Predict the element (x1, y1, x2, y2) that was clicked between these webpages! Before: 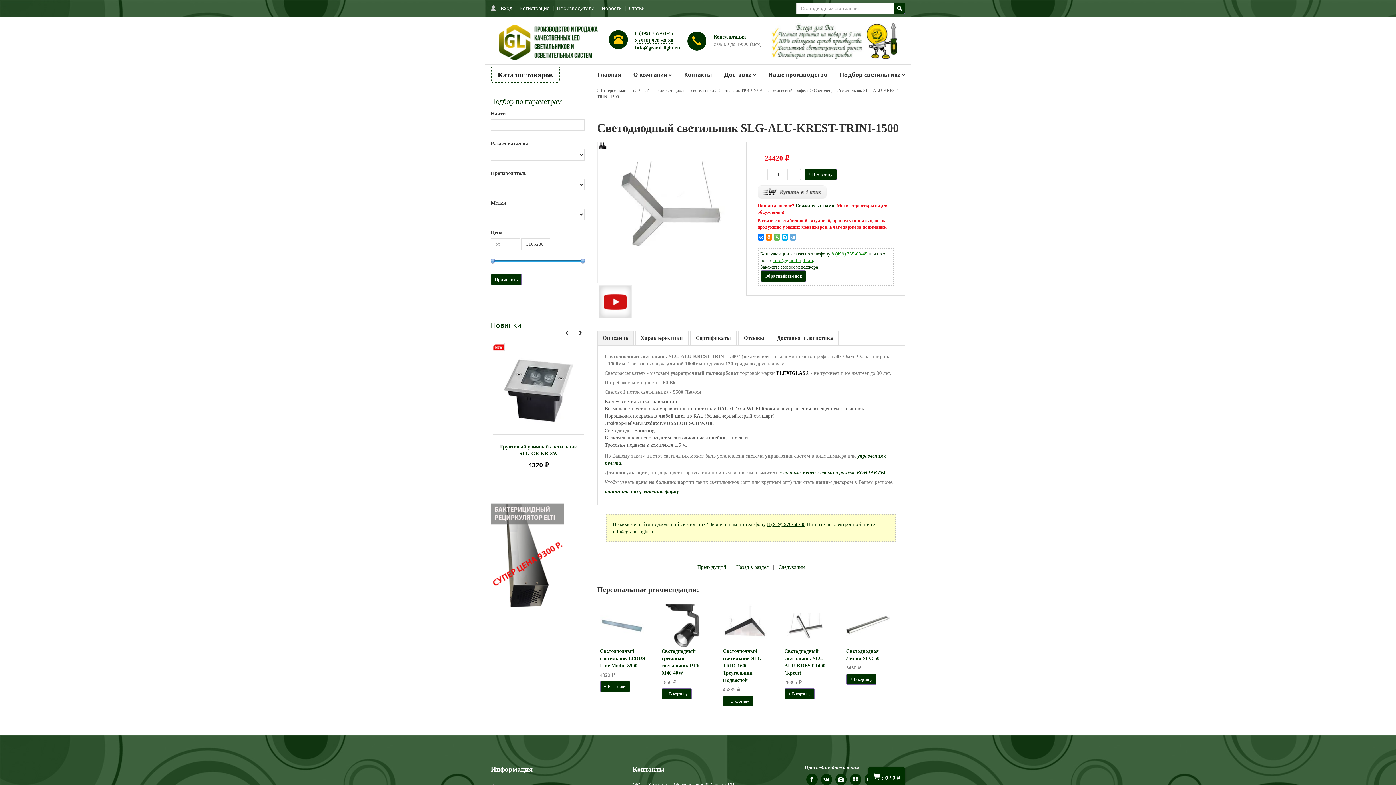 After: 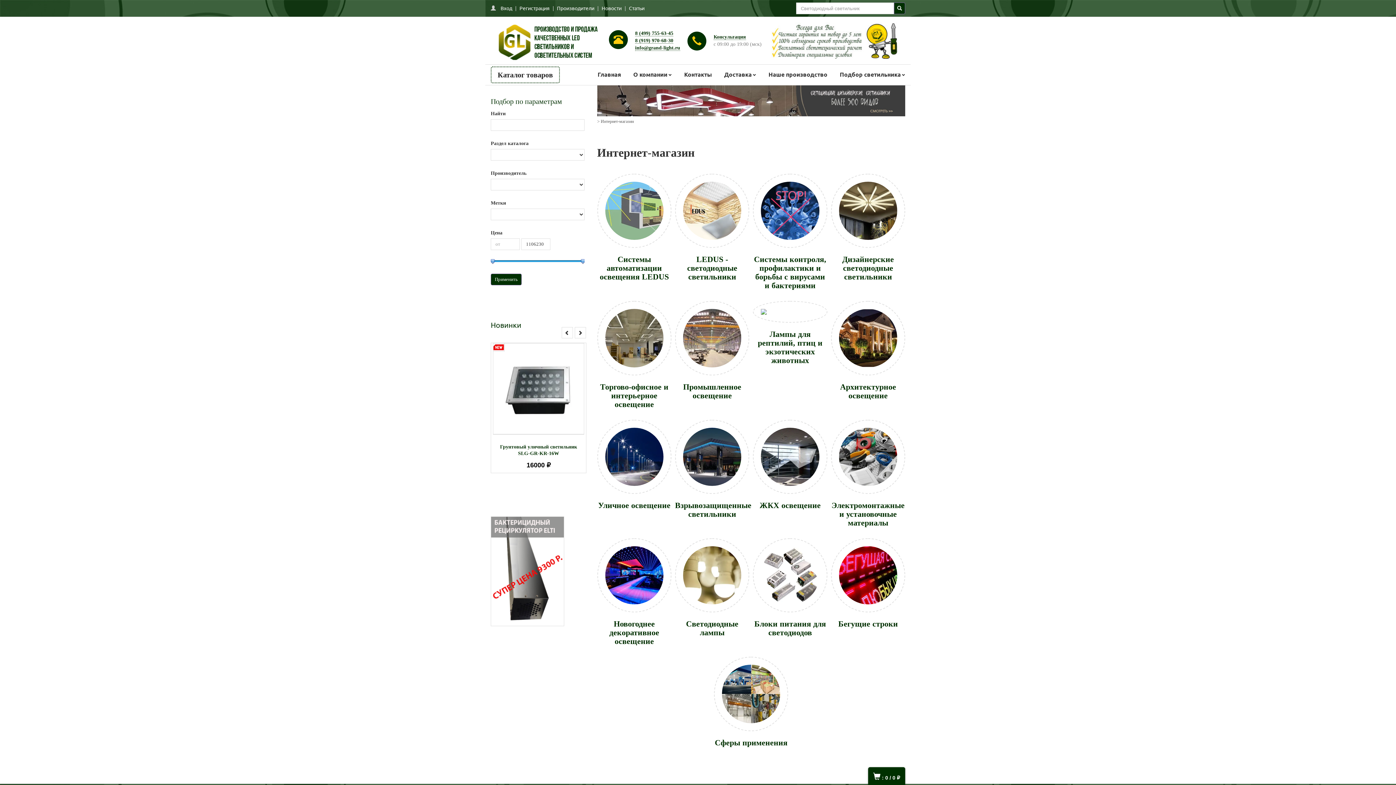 Action: label: Интернет-магазин bbox: (600, 88, 634, 93)